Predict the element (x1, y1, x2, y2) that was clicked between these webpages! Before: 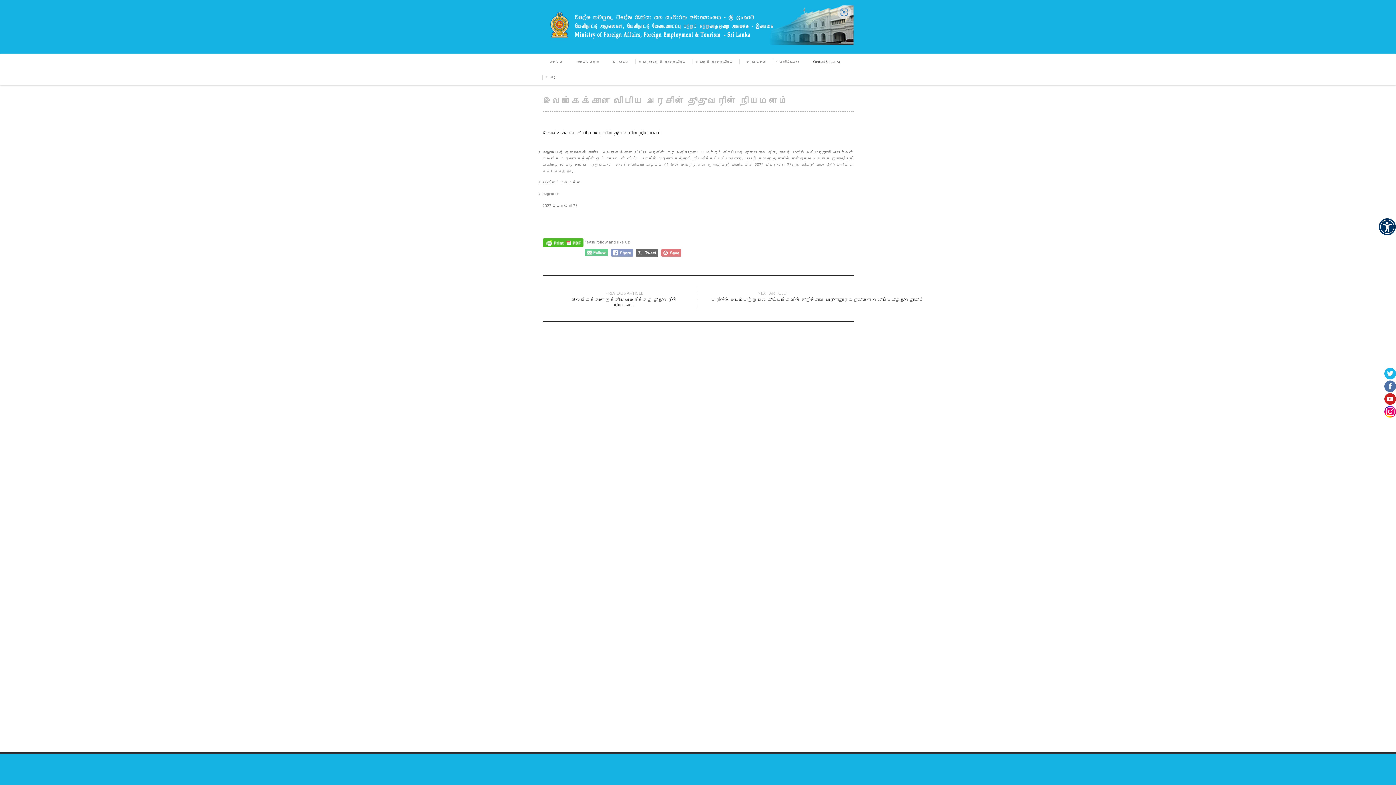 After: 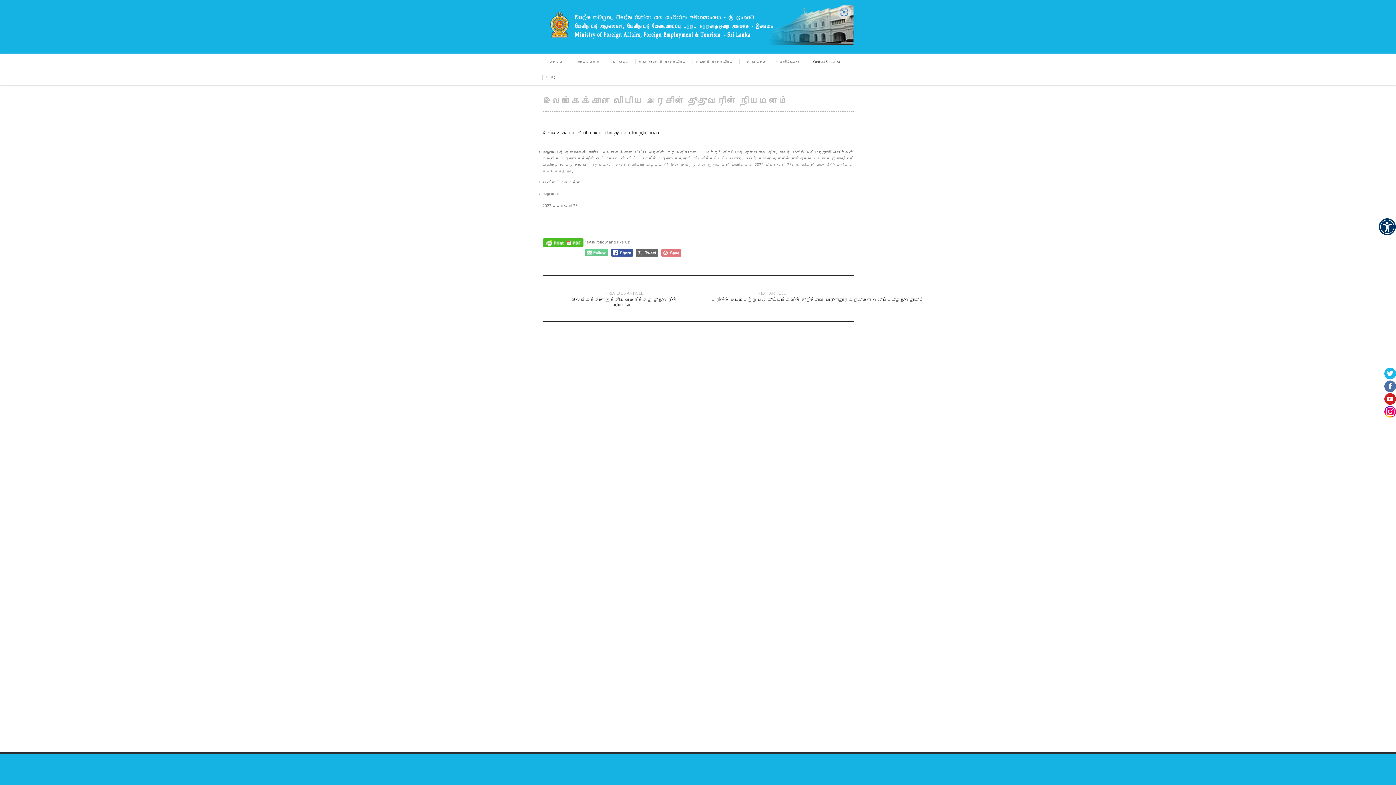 Action: bbox: (611, 246, 633, 258)